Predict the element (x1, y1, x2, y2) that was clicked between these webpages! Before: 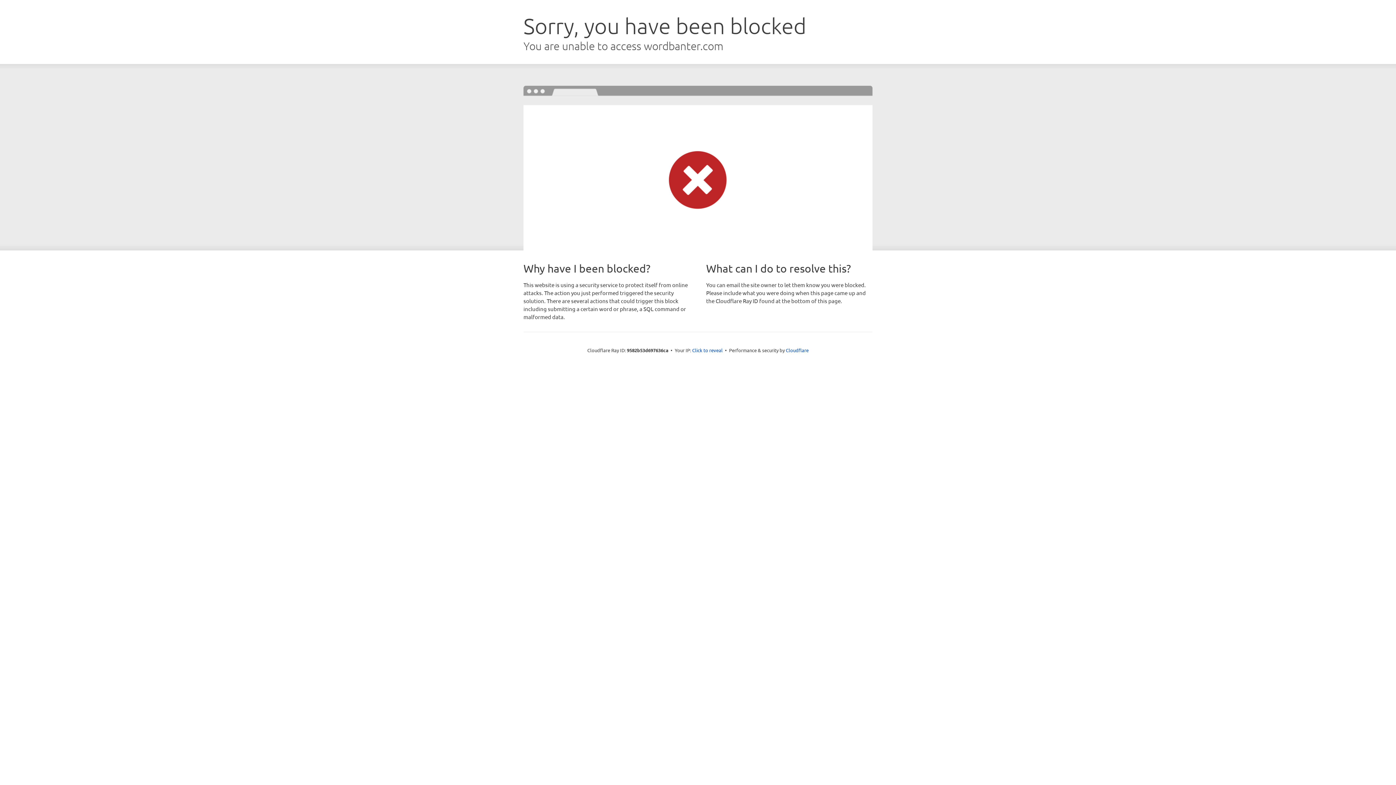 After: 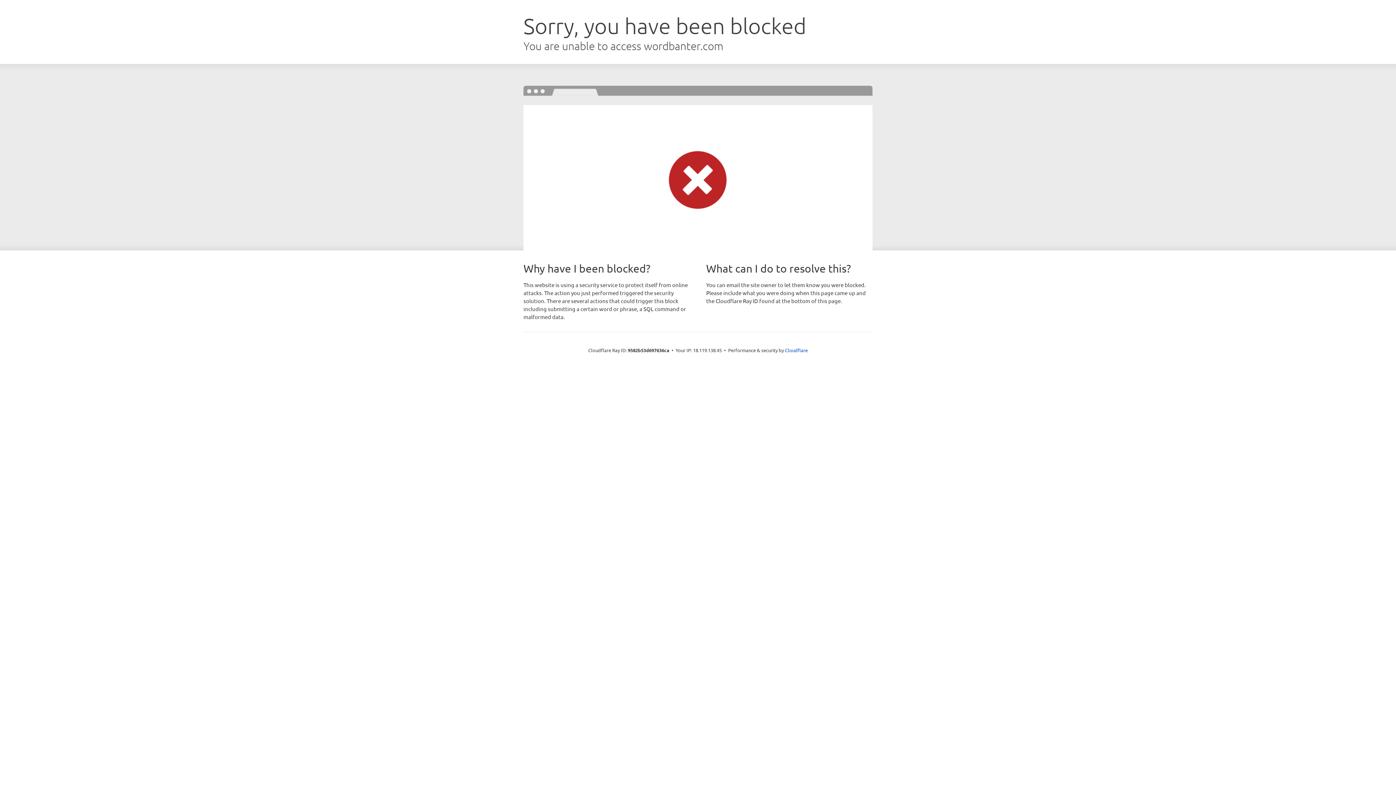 Action: label: Click to reveal bbox: (692, 346, 722, 353)